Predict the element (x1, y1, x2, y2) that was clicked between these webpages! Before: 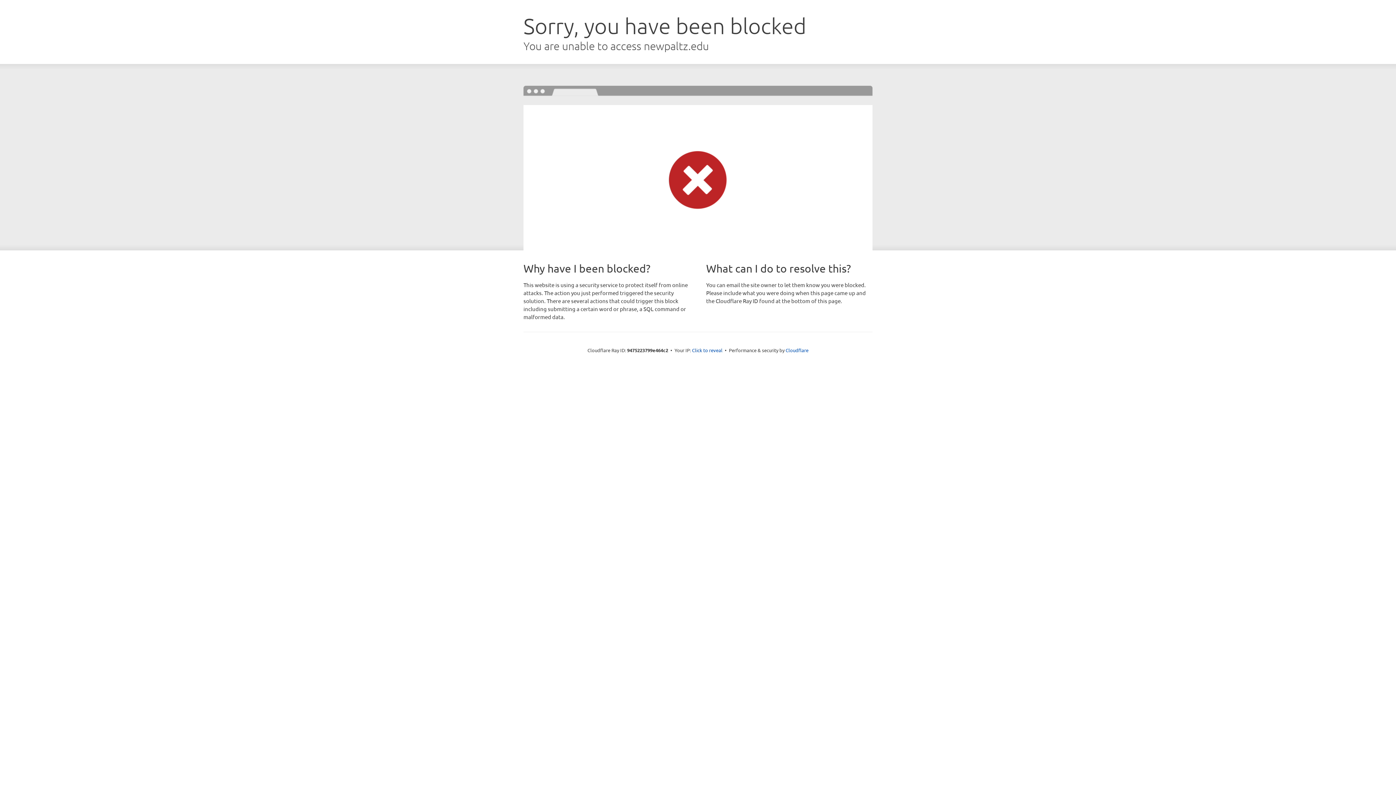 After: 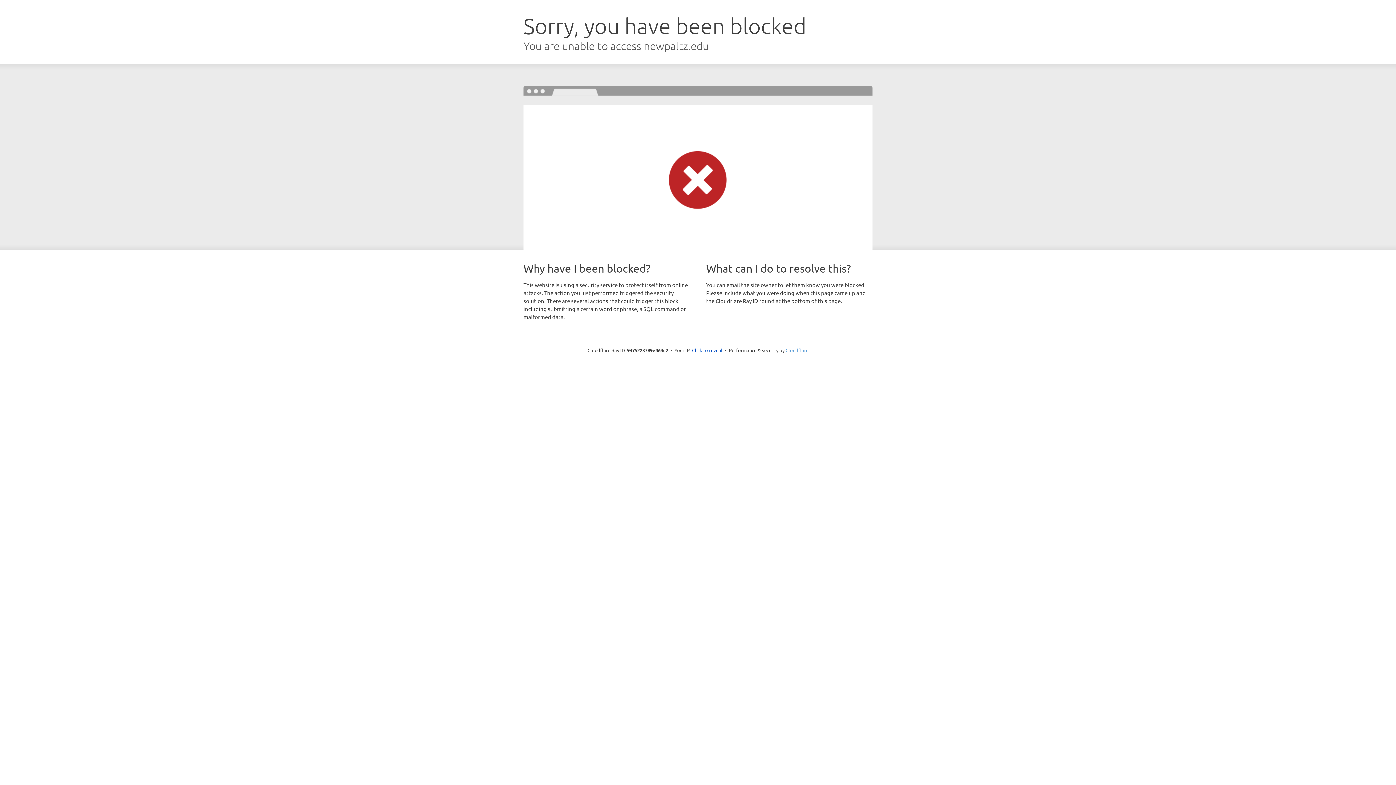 Action: bbox: (785, 347, 808, 353) label: Cloudflare